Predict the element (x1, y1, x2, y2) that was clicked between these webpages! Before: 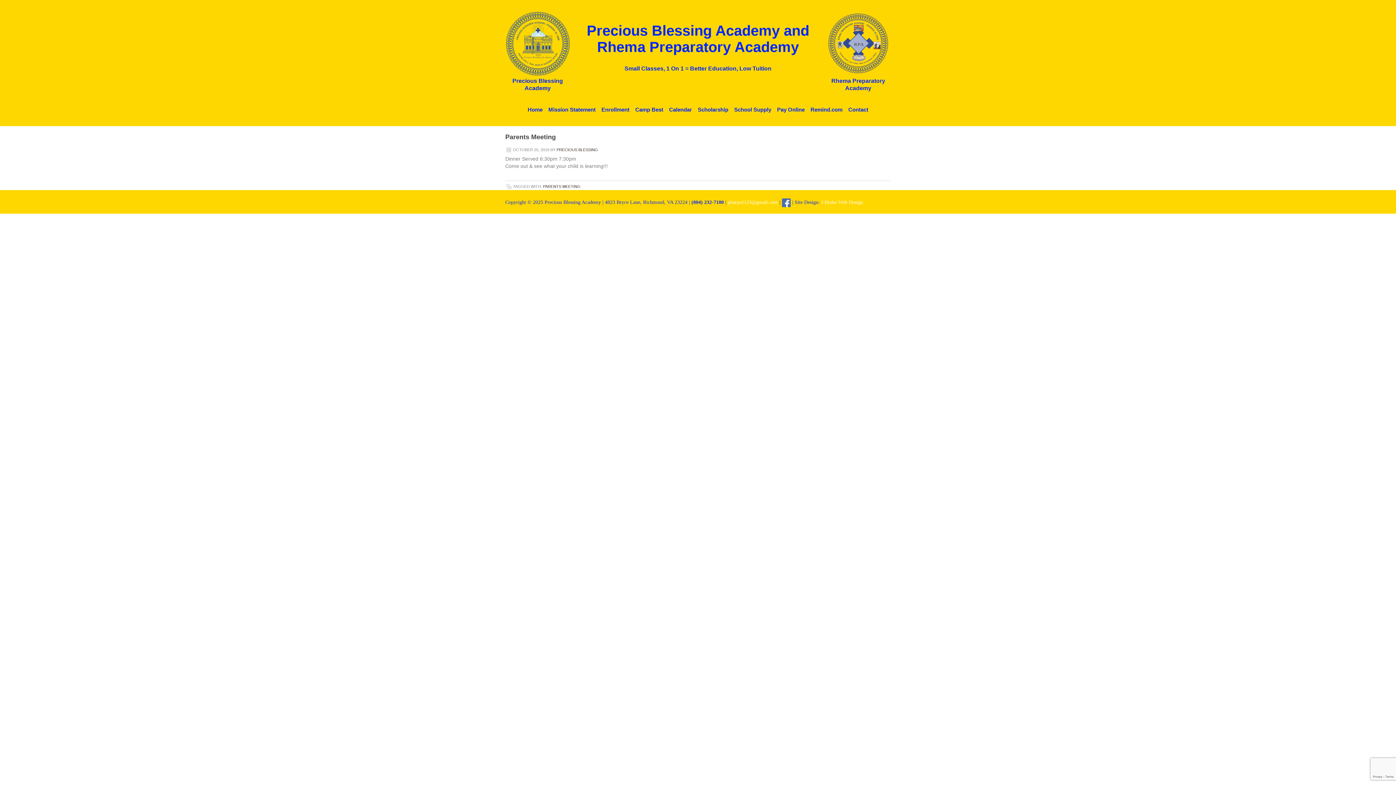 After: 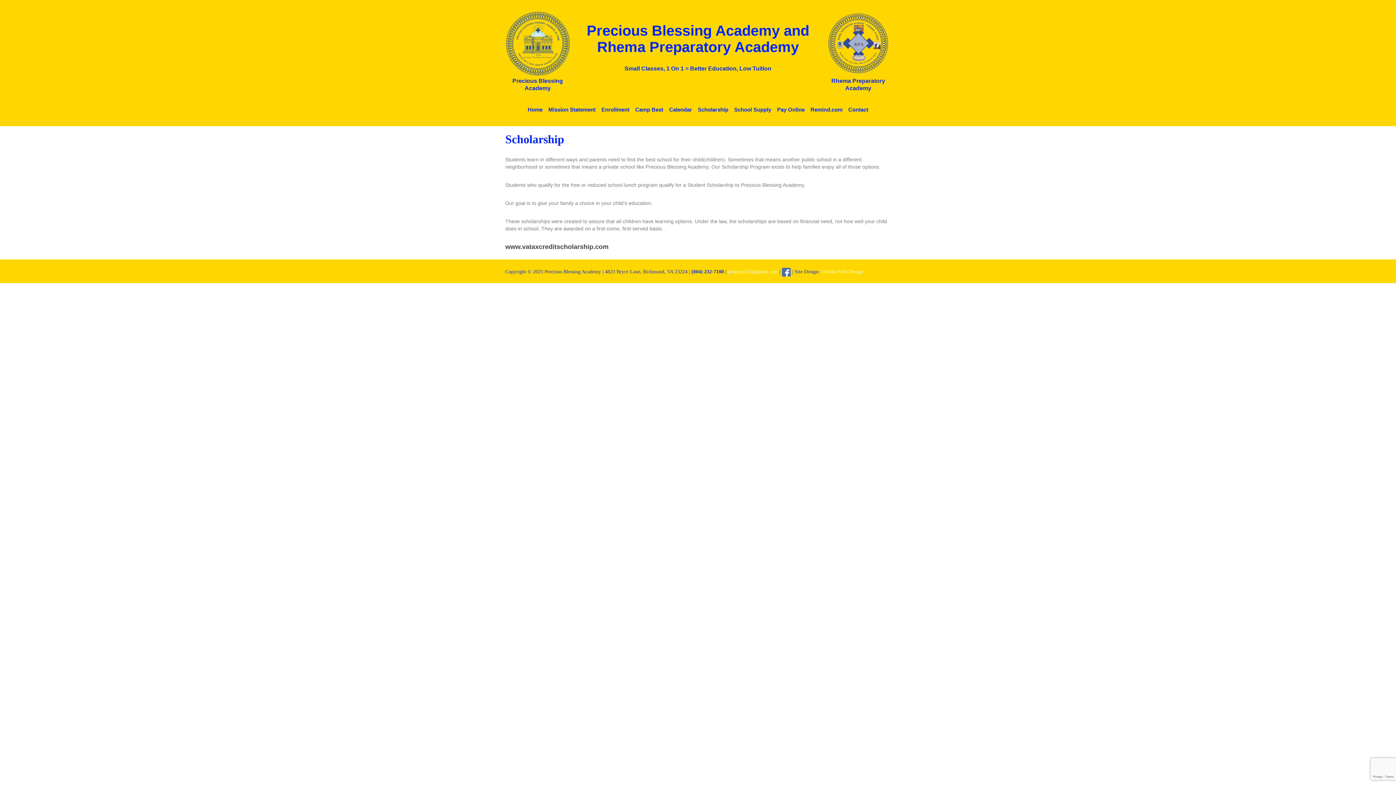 Action: label: Scholarship bbox: (695, 104, 731, 115)